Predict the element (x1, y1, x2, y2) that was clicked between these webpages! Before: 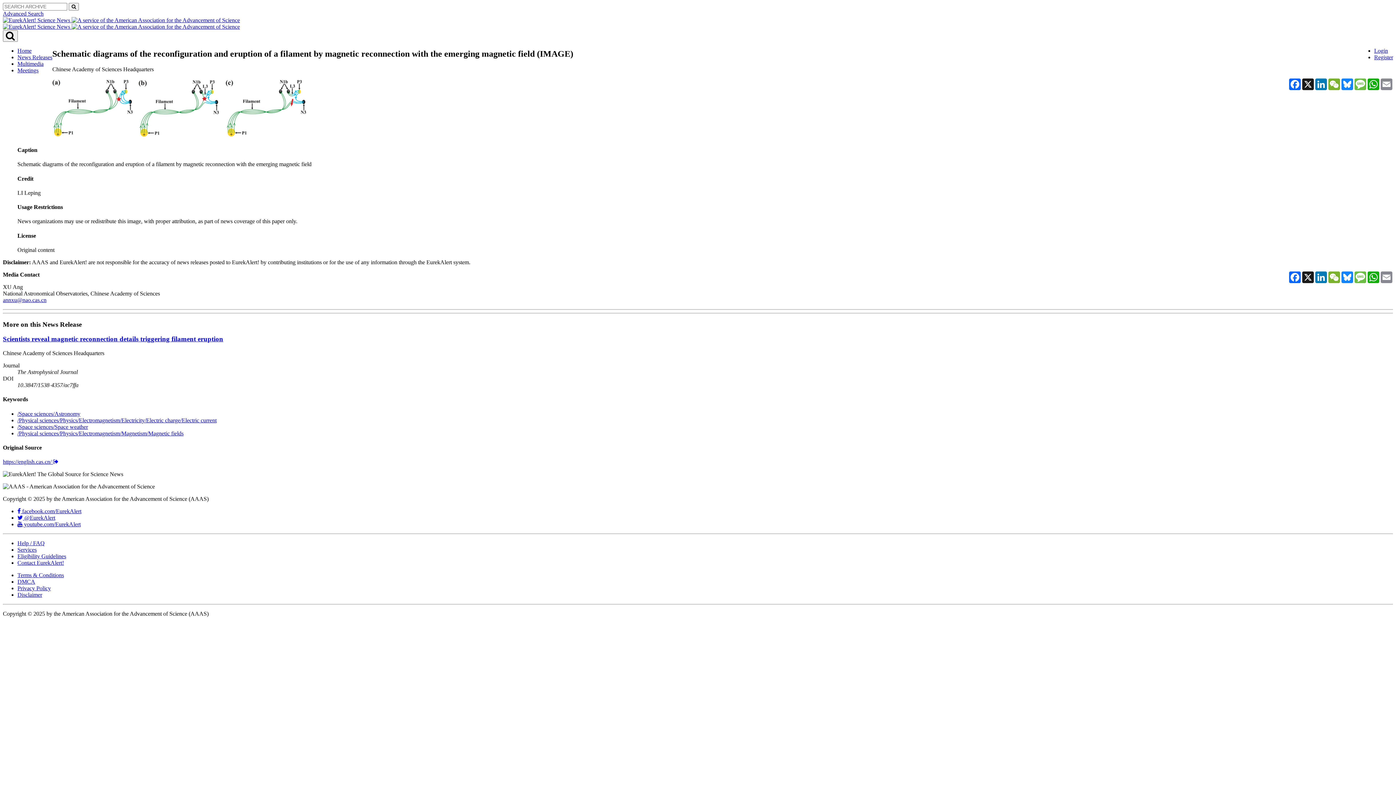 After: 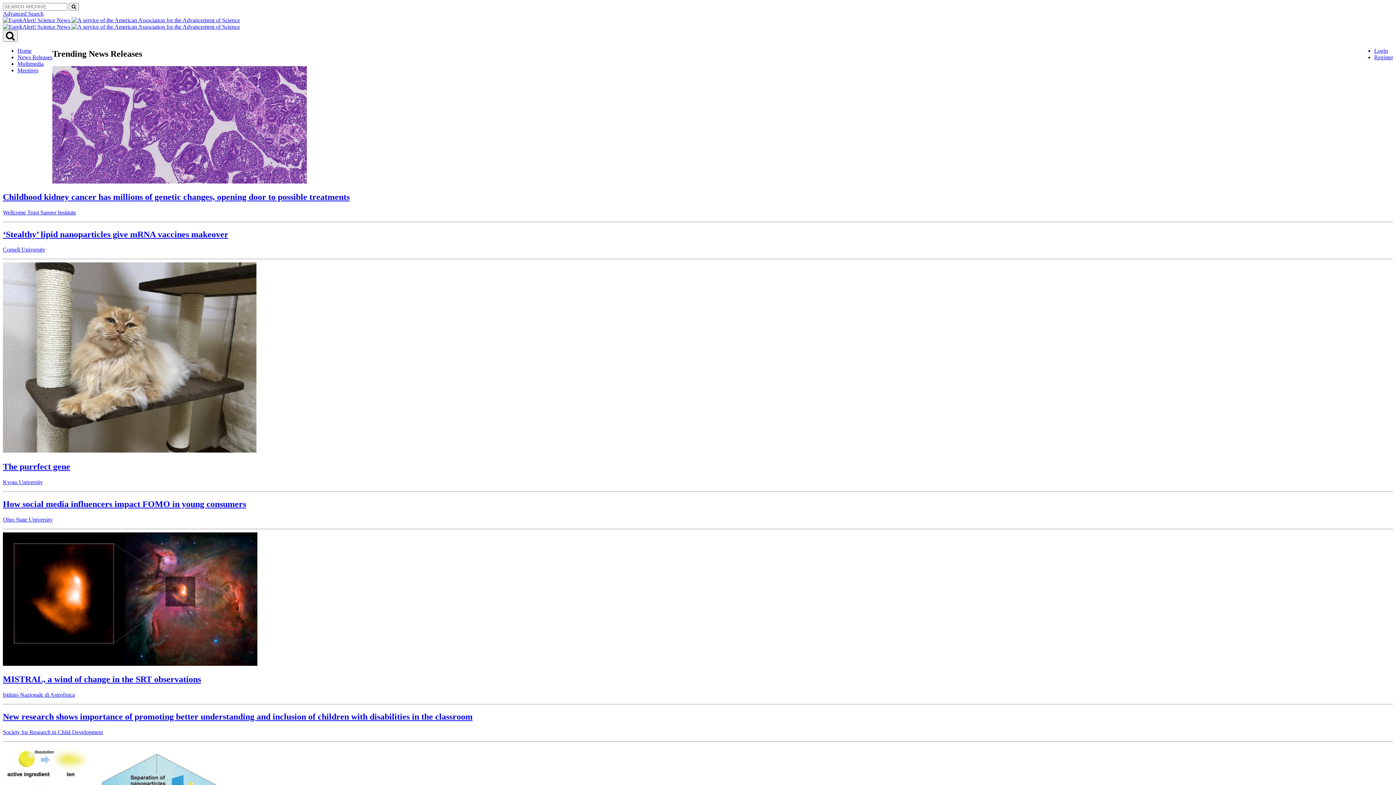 Action: bbox: (71, 23, 240, 29)